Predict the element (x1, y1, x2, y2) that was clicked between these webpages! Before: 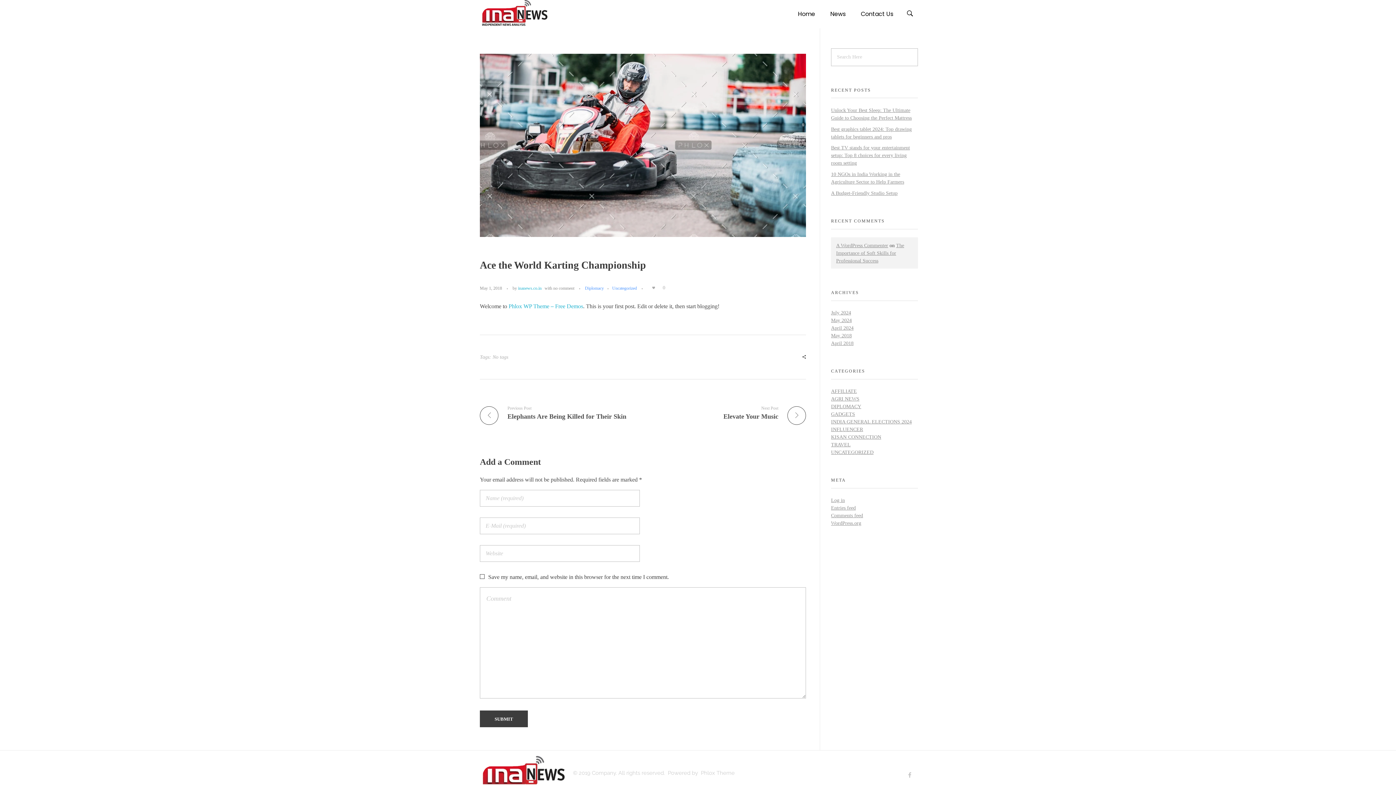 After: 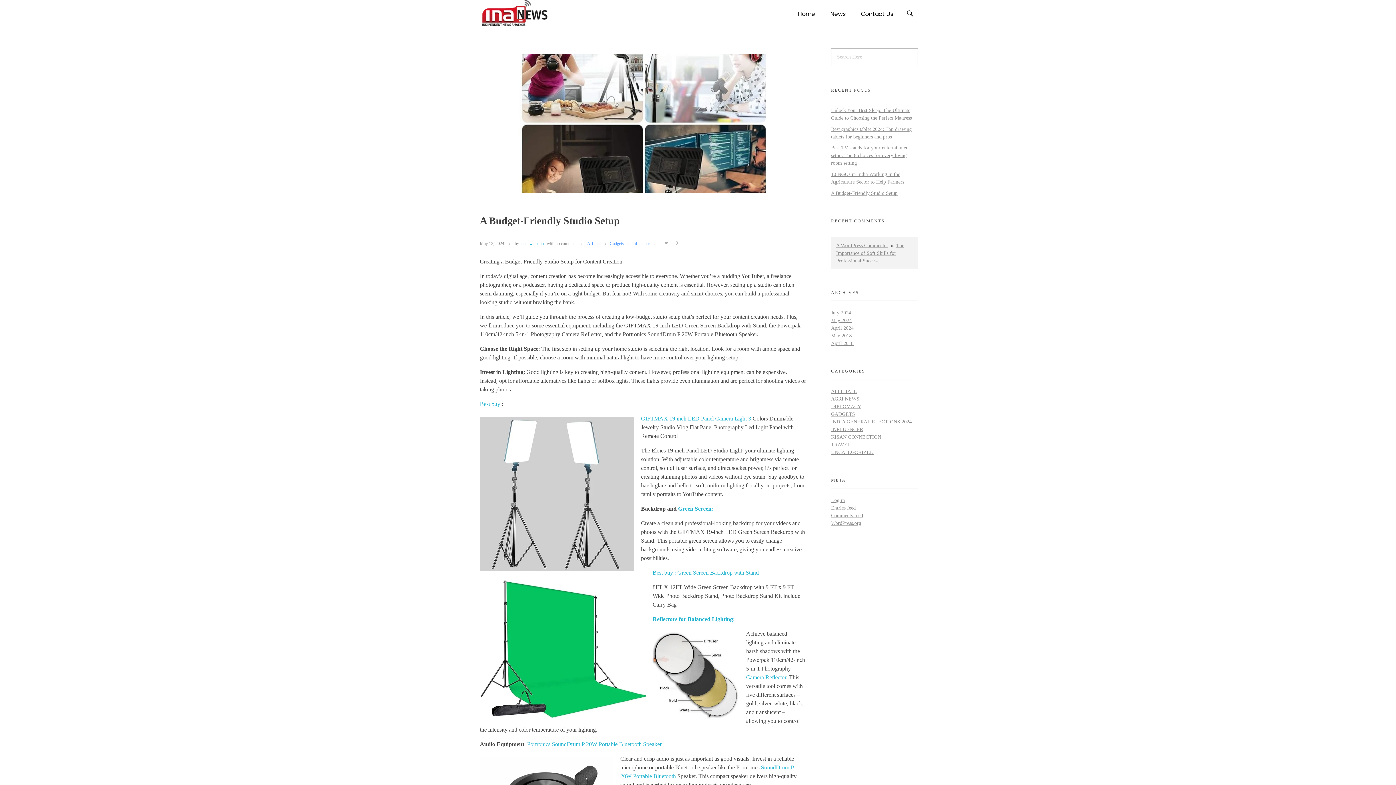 Action: label: A Budget-Friendly Studio Setup bbox: (831, 190, 897, 196)